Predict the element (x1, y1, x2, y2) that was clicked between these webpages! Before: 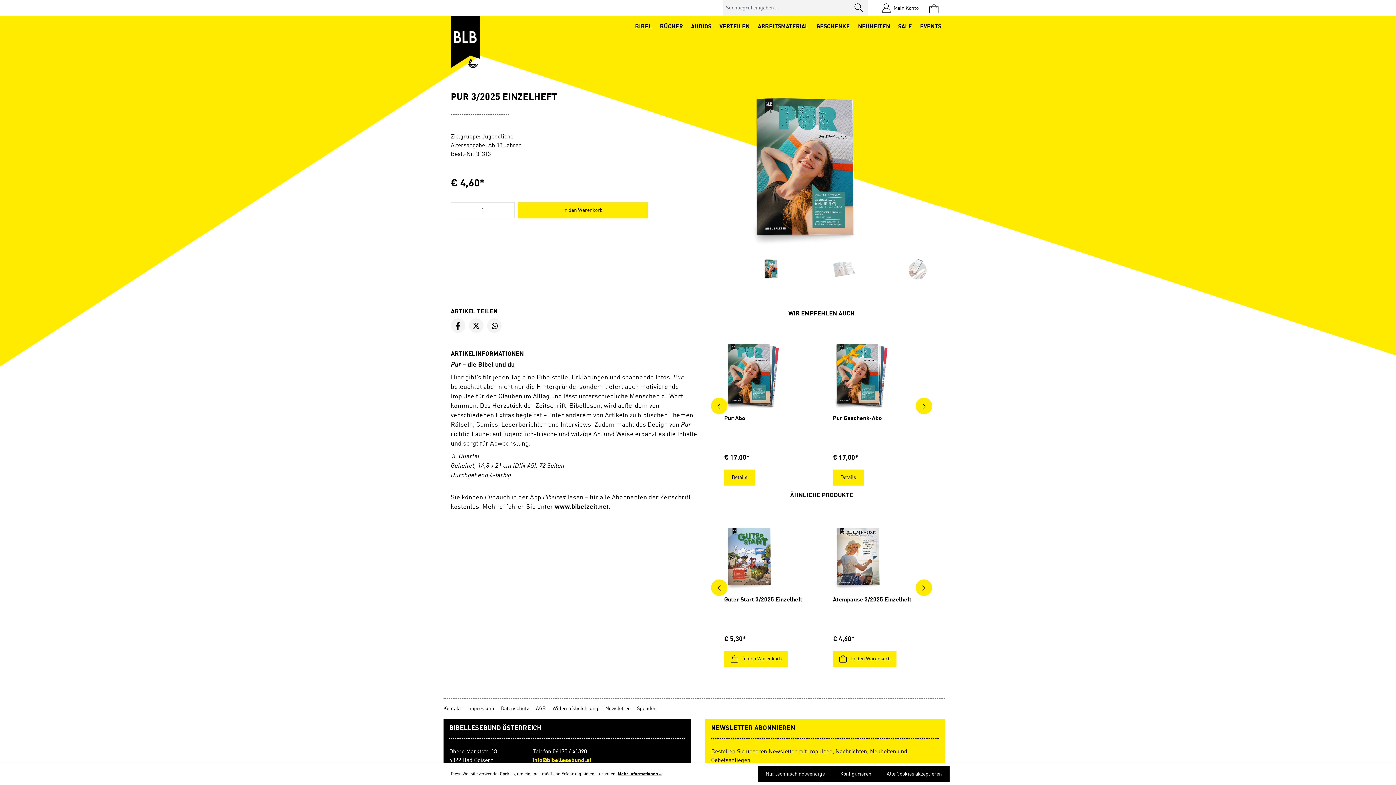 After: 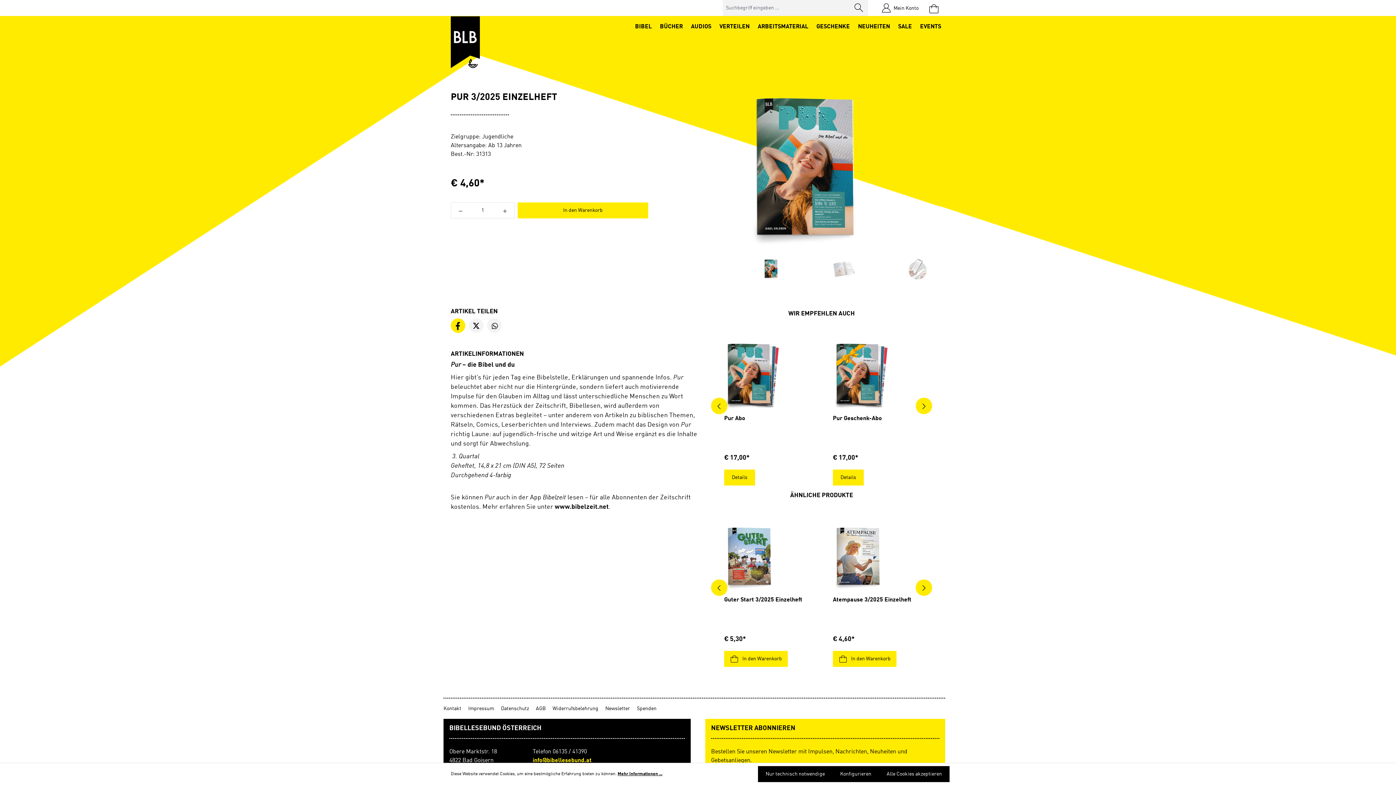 Action: bbox: (454, 322, 461, 330)